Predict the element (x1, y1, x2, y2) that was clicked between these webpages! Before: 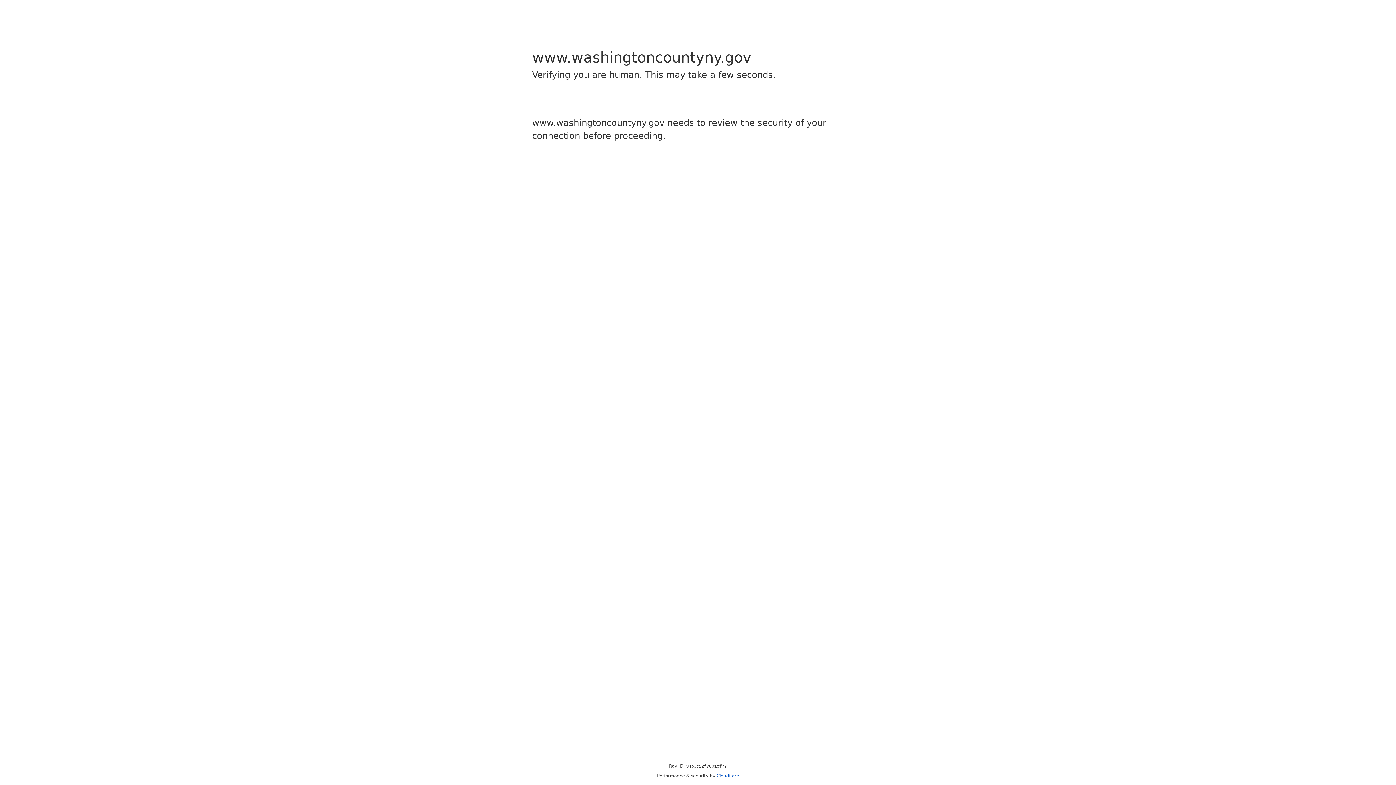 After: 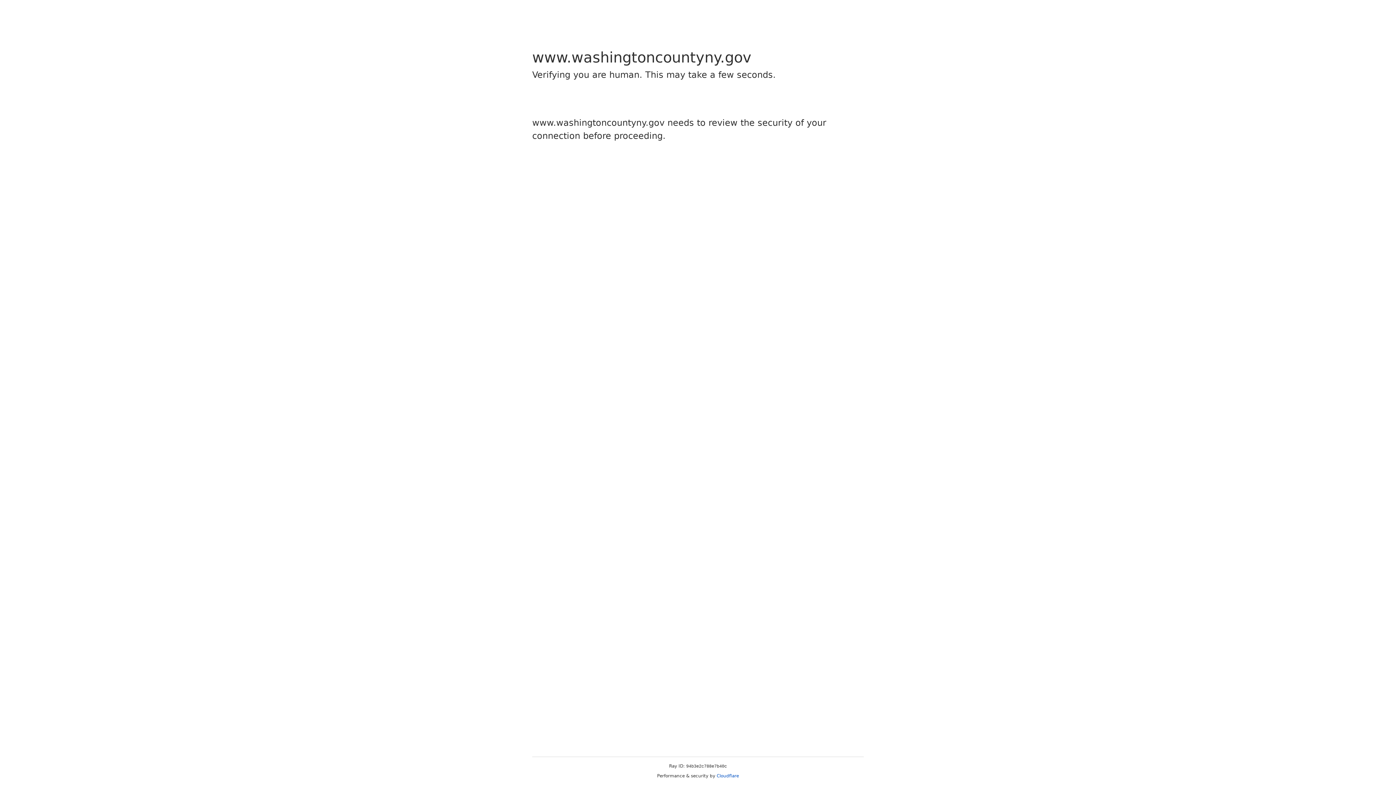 Action: label: Cloudflare bbox: (716, 773, 739, 778)